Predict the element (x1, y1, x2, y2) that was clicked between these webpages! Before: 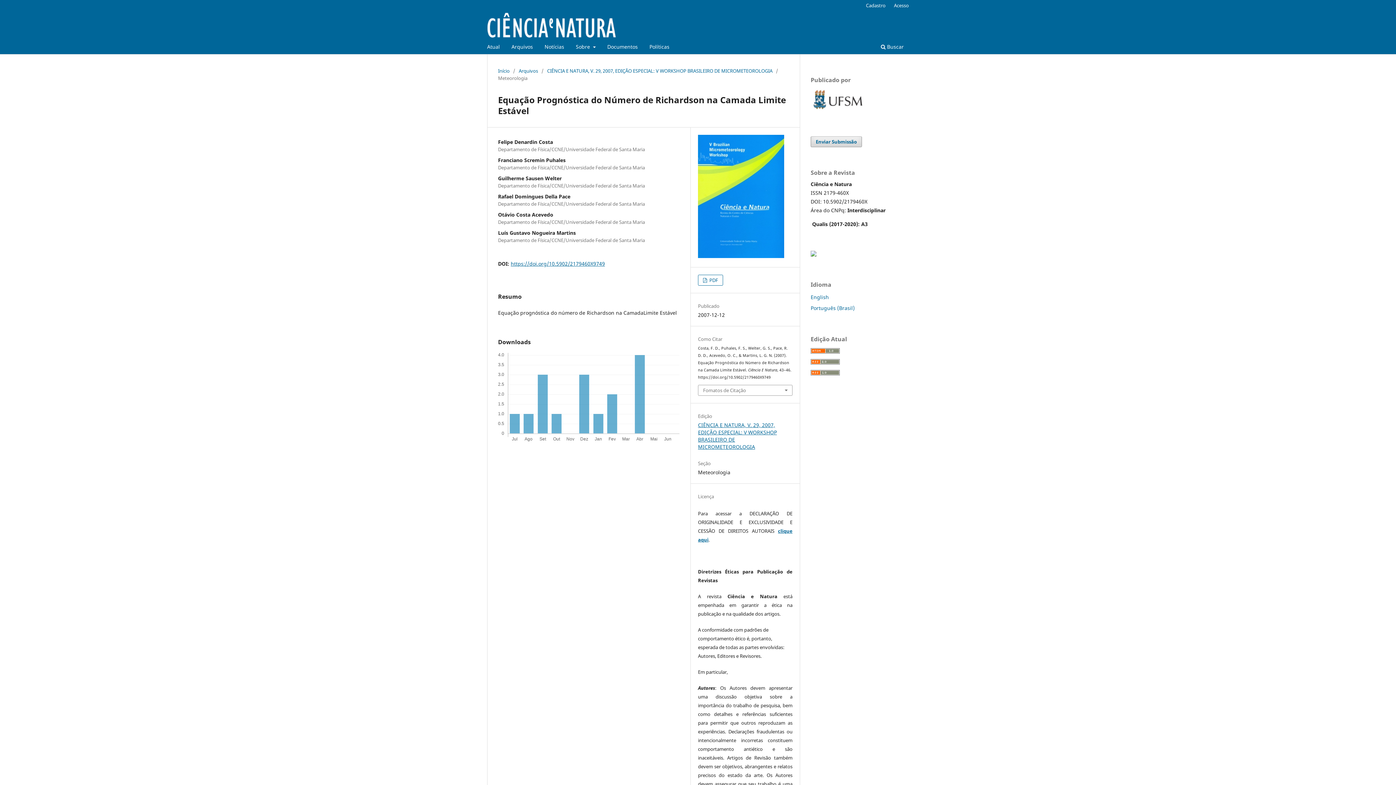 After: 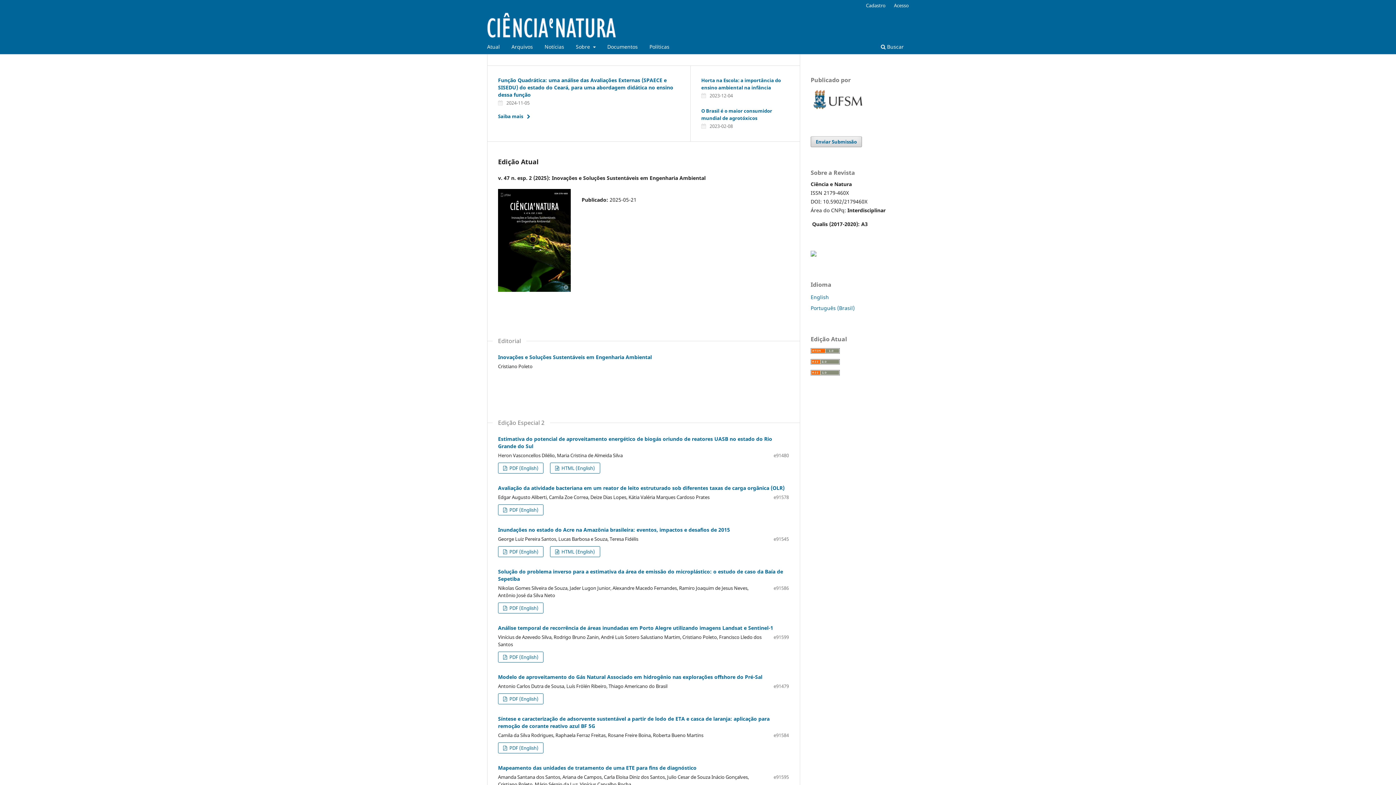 Action: label: Início bbox: (498, 67, 509, 74)